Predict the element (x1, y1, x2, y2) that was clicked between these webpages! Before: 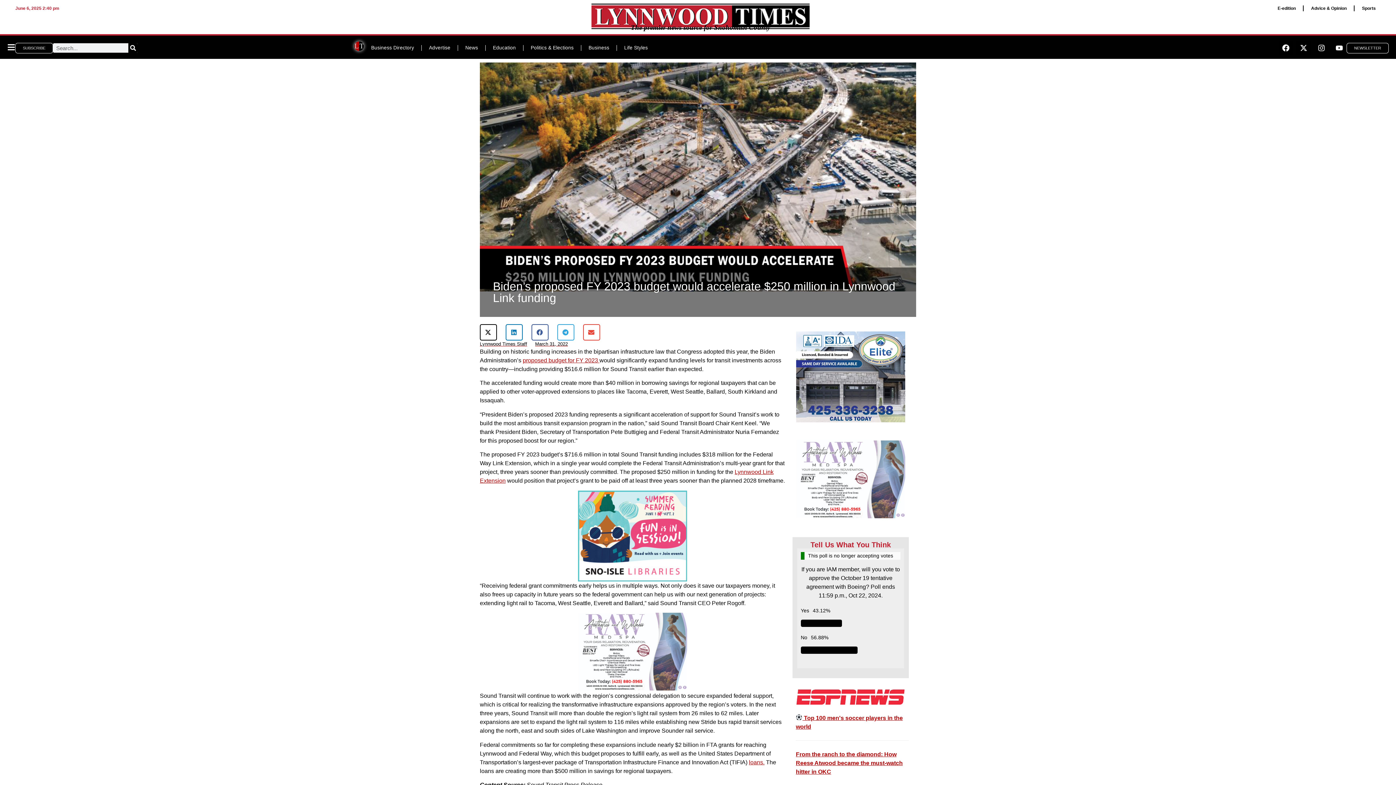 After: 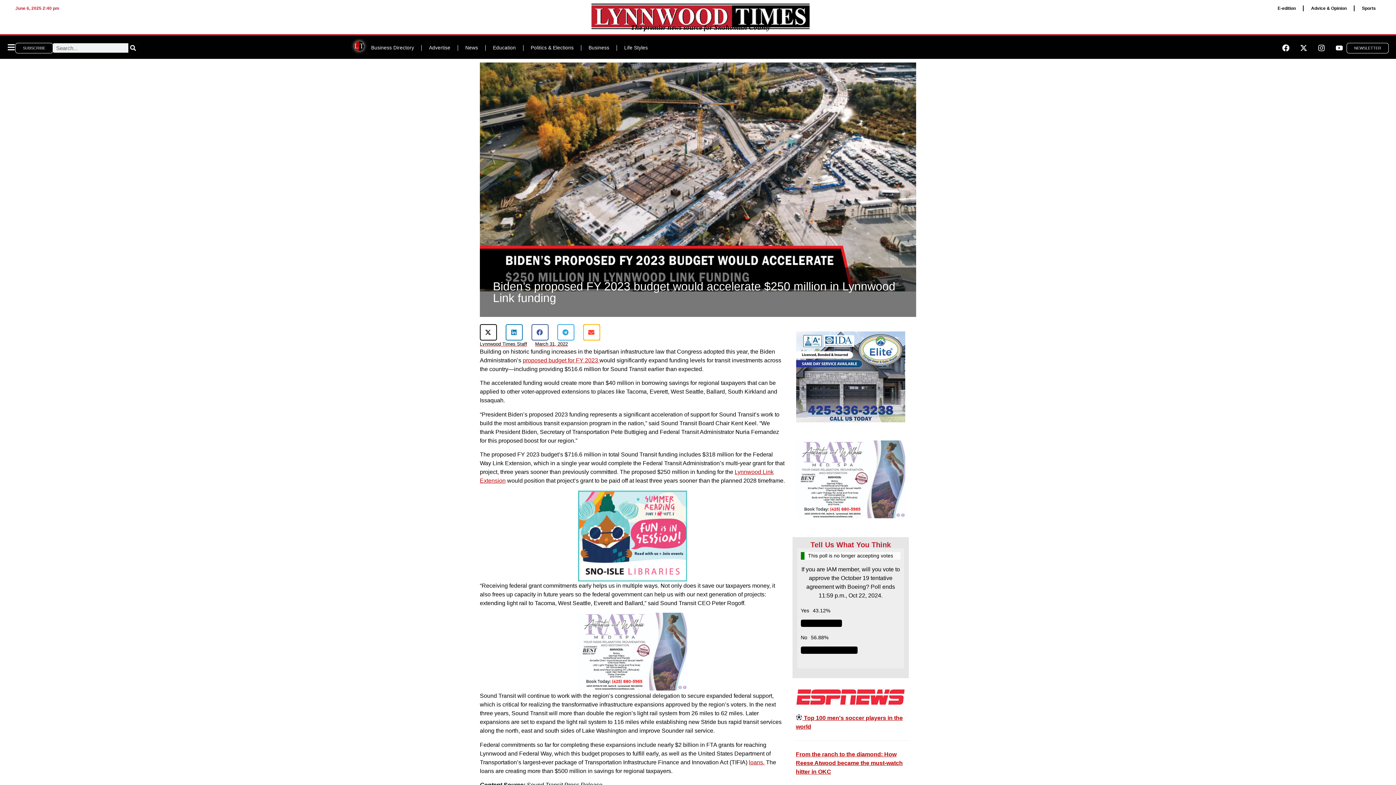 Action: bbox: (583, 324, 600, 340) label: Share on email